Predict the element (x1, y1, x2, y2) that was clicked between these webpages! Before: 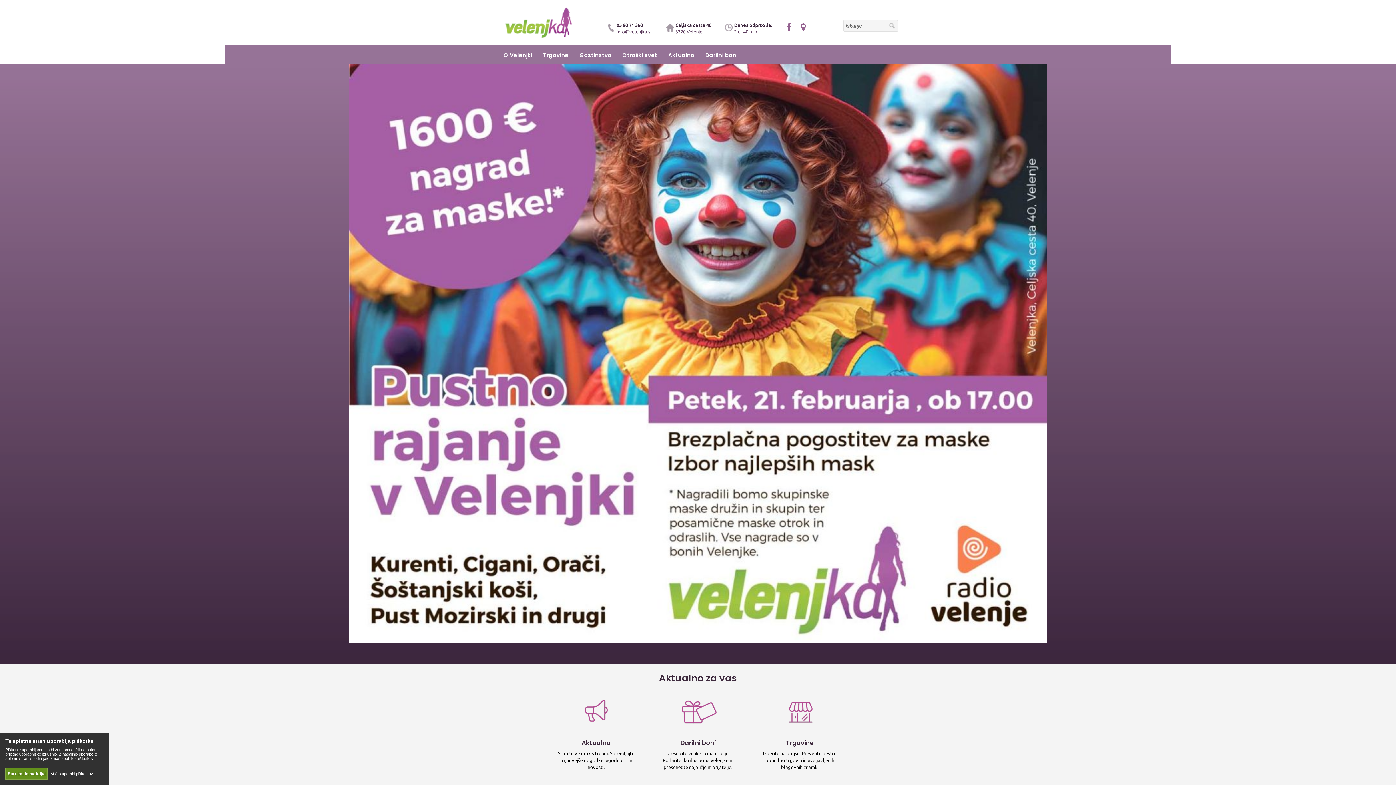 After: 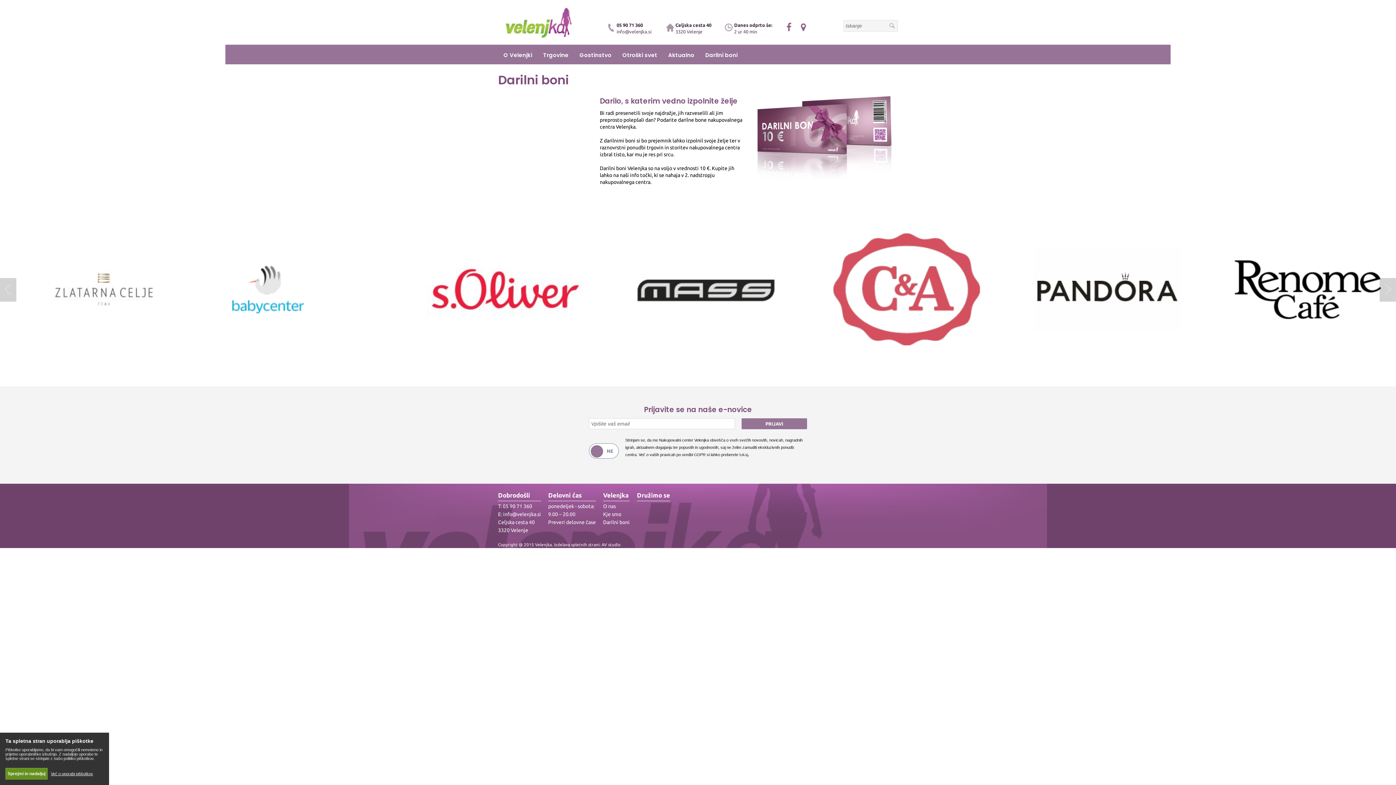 Action: bbox: (680, 738, 715, 747) label: Darilni boni